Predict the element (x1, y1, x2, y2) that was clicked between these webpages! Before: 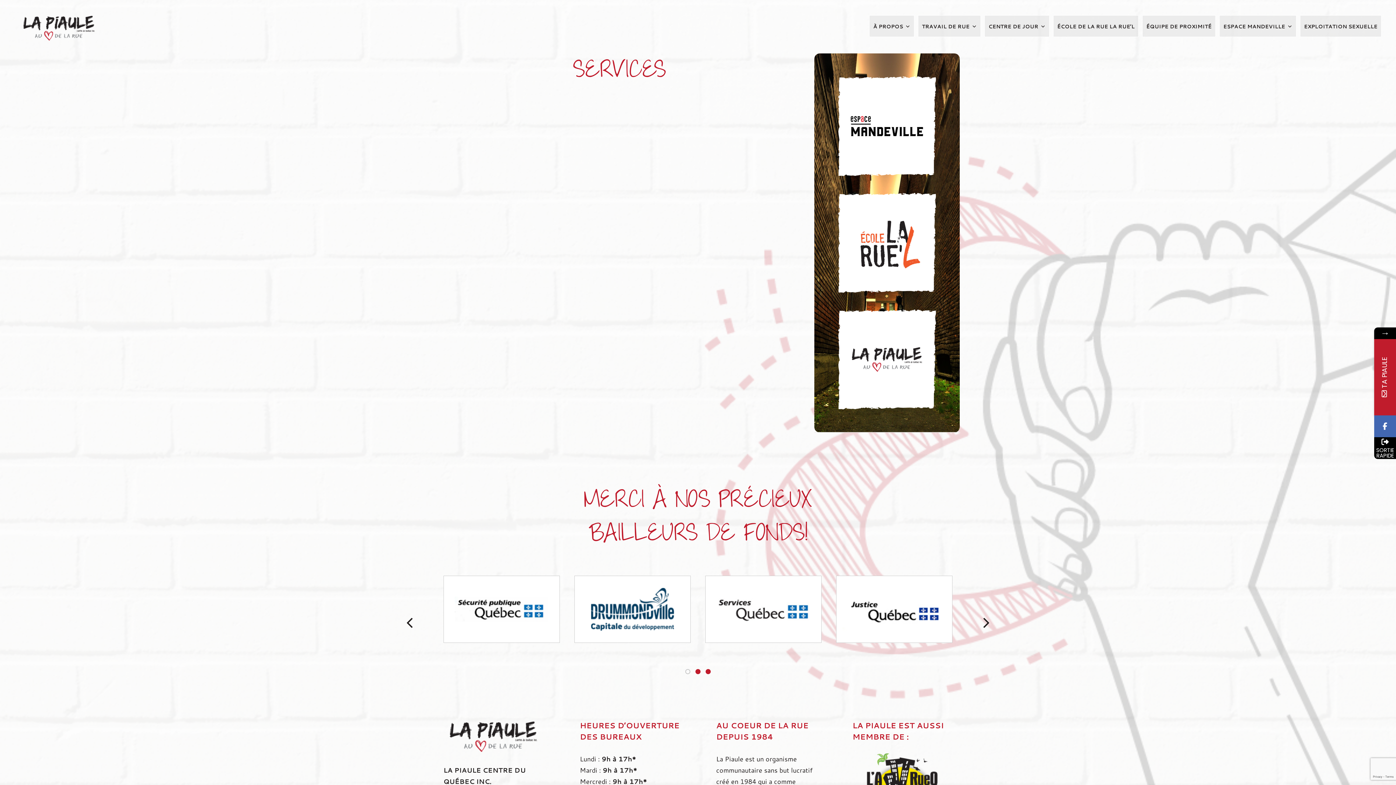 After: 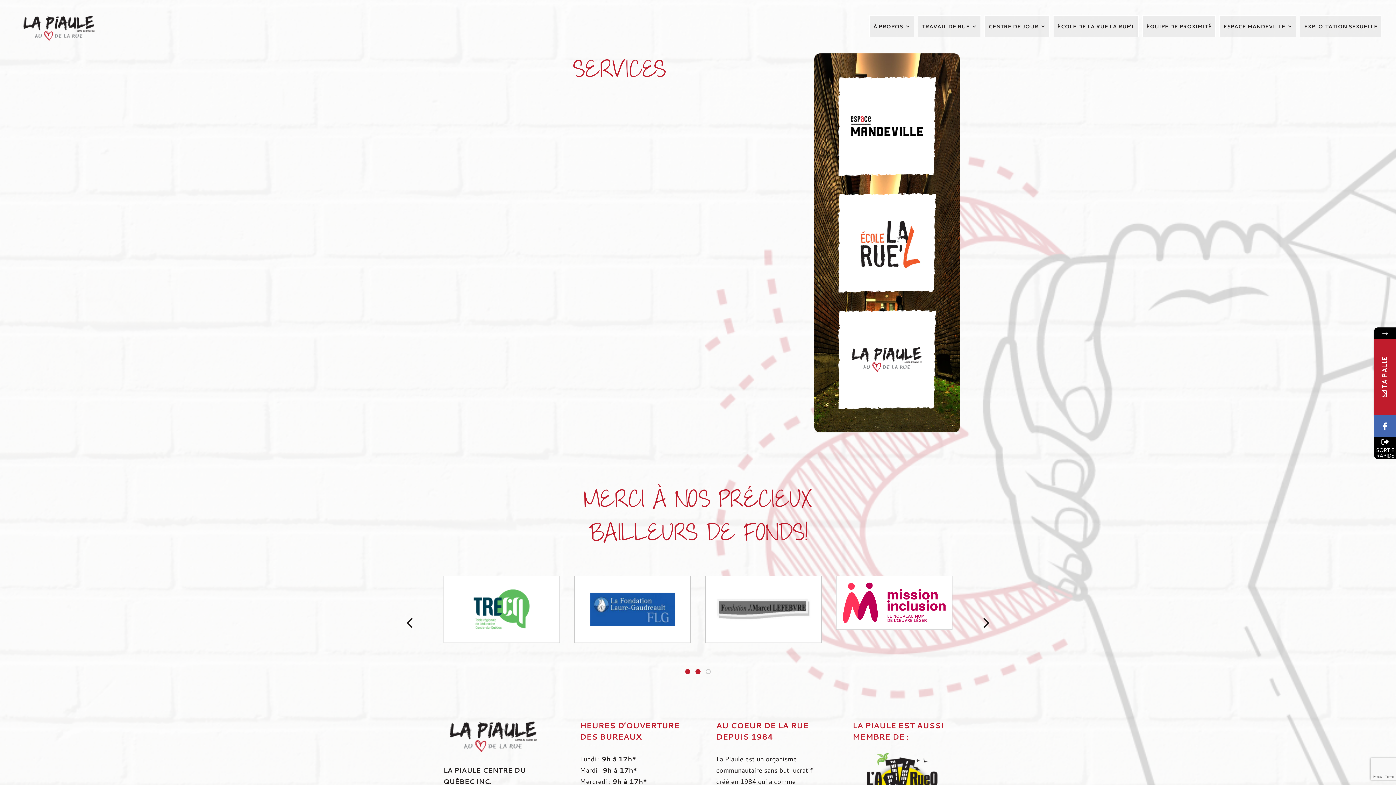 Action: bbox: (705, 669, 710, 674)